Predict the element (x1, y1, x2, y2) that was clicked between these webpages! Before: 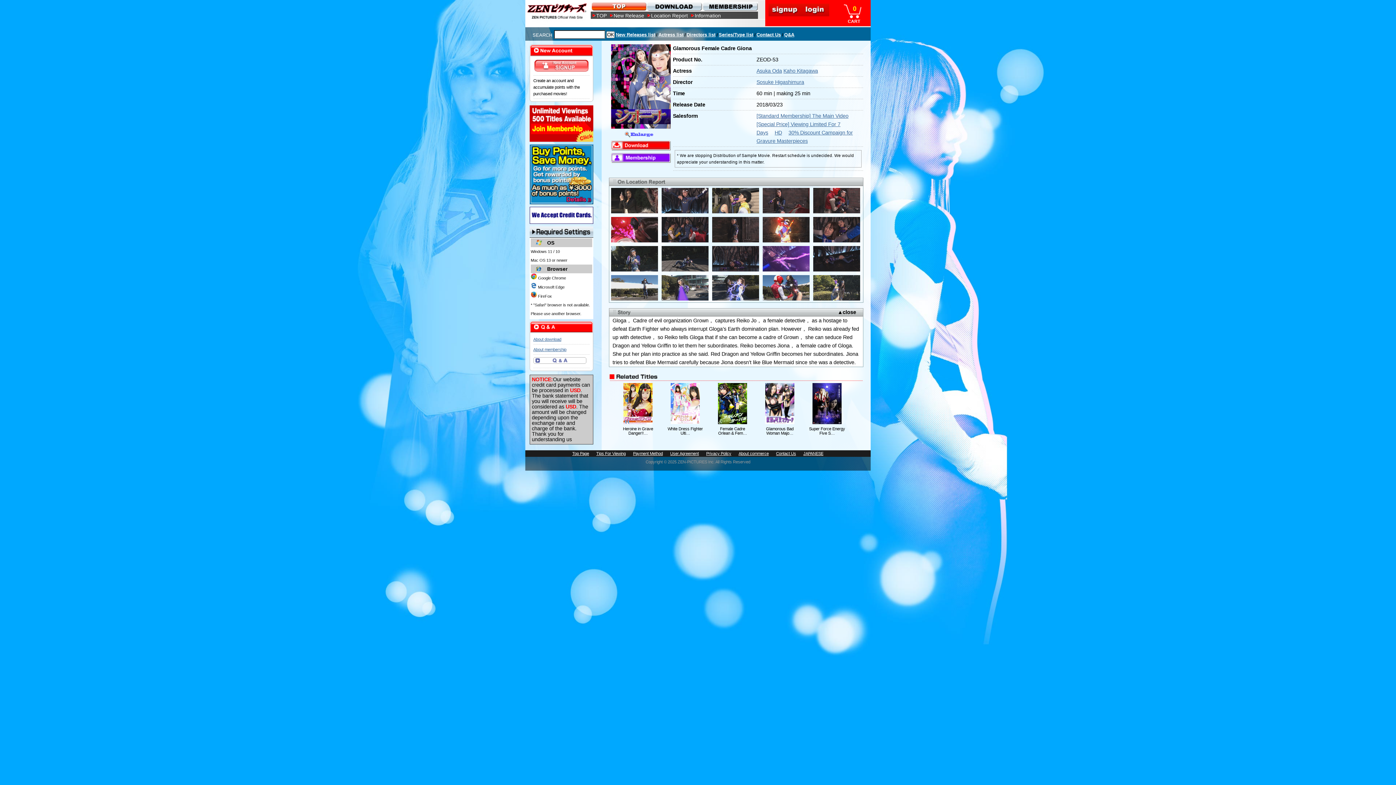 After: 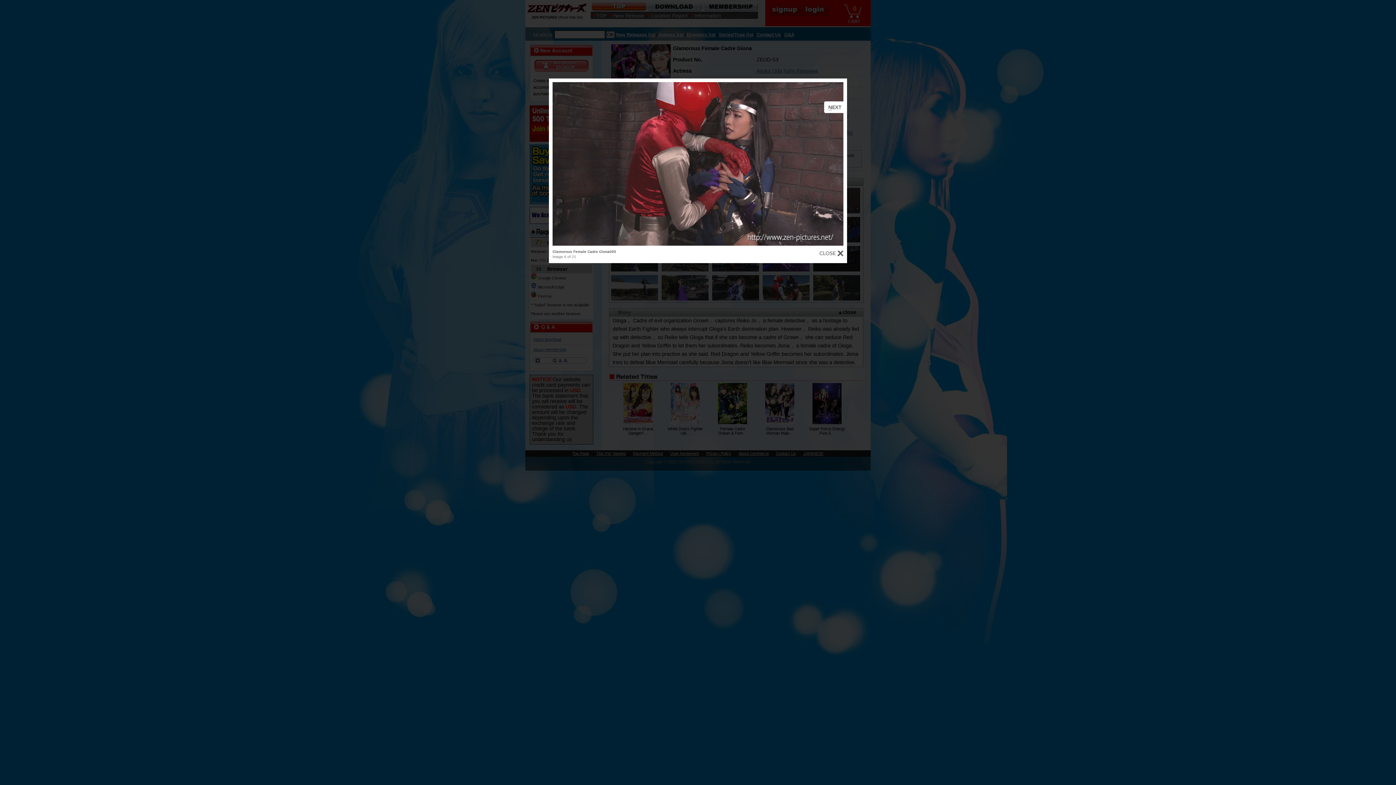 Action: bbox: (813, 188, 860, 213)